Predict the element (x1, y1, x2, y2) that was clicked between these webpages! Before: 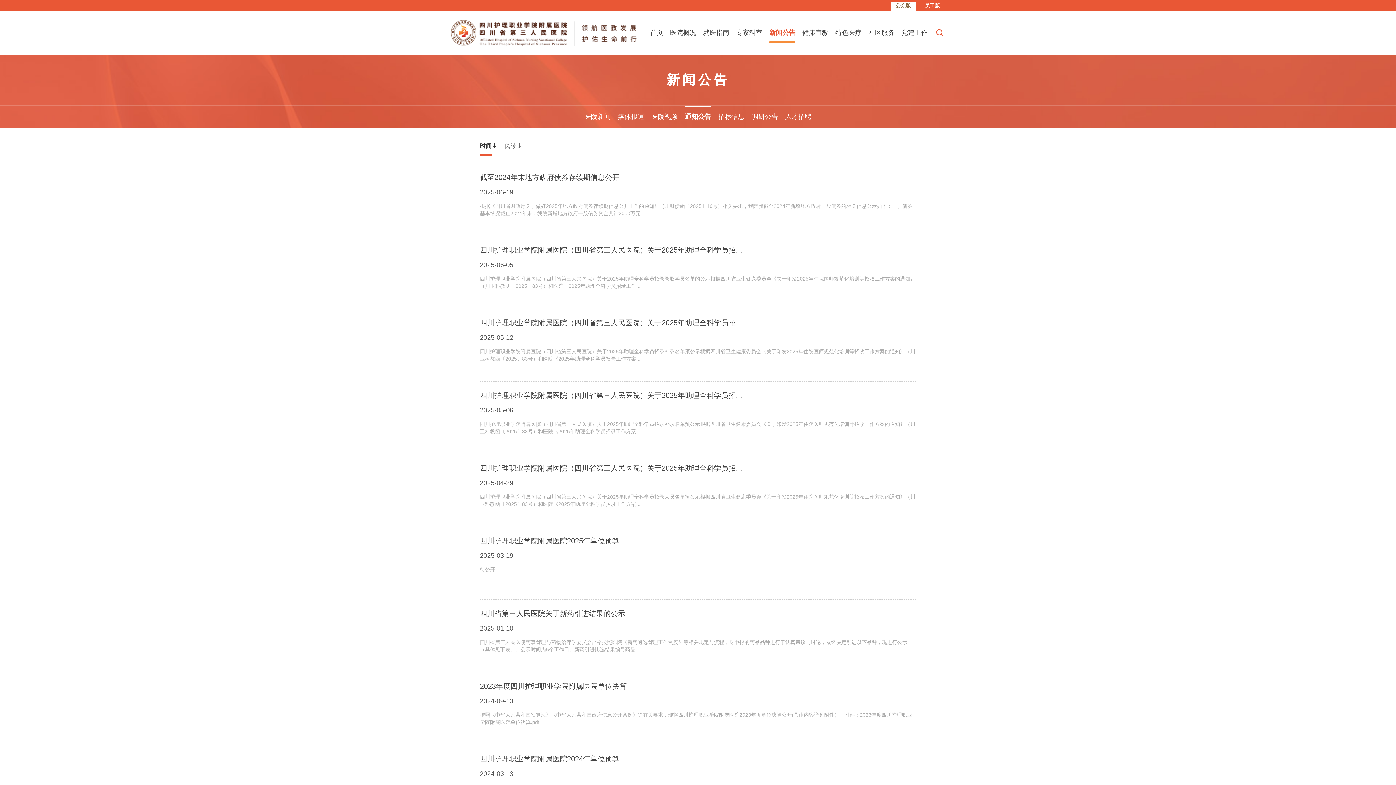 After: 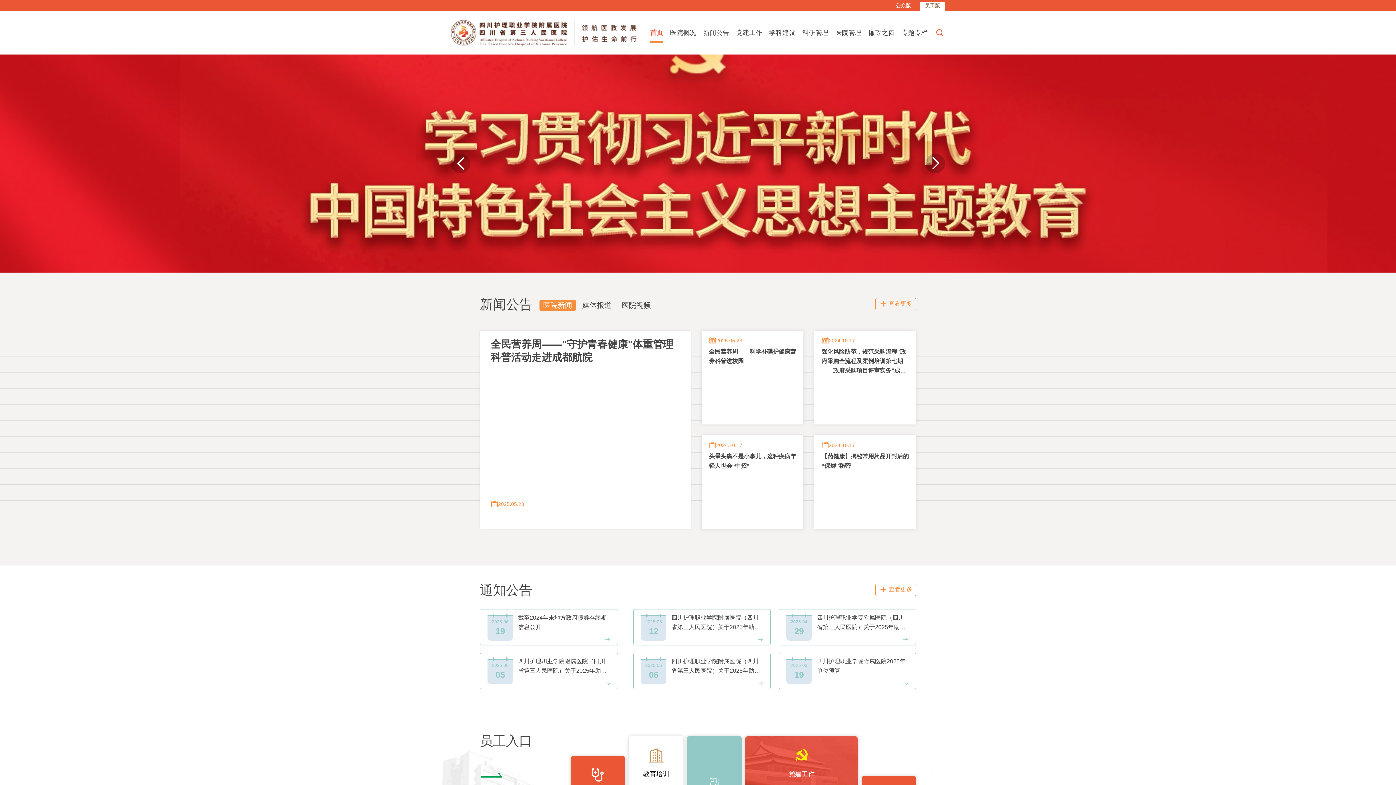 Action: bbox: (920, 0, 945, 10) label: 员工版